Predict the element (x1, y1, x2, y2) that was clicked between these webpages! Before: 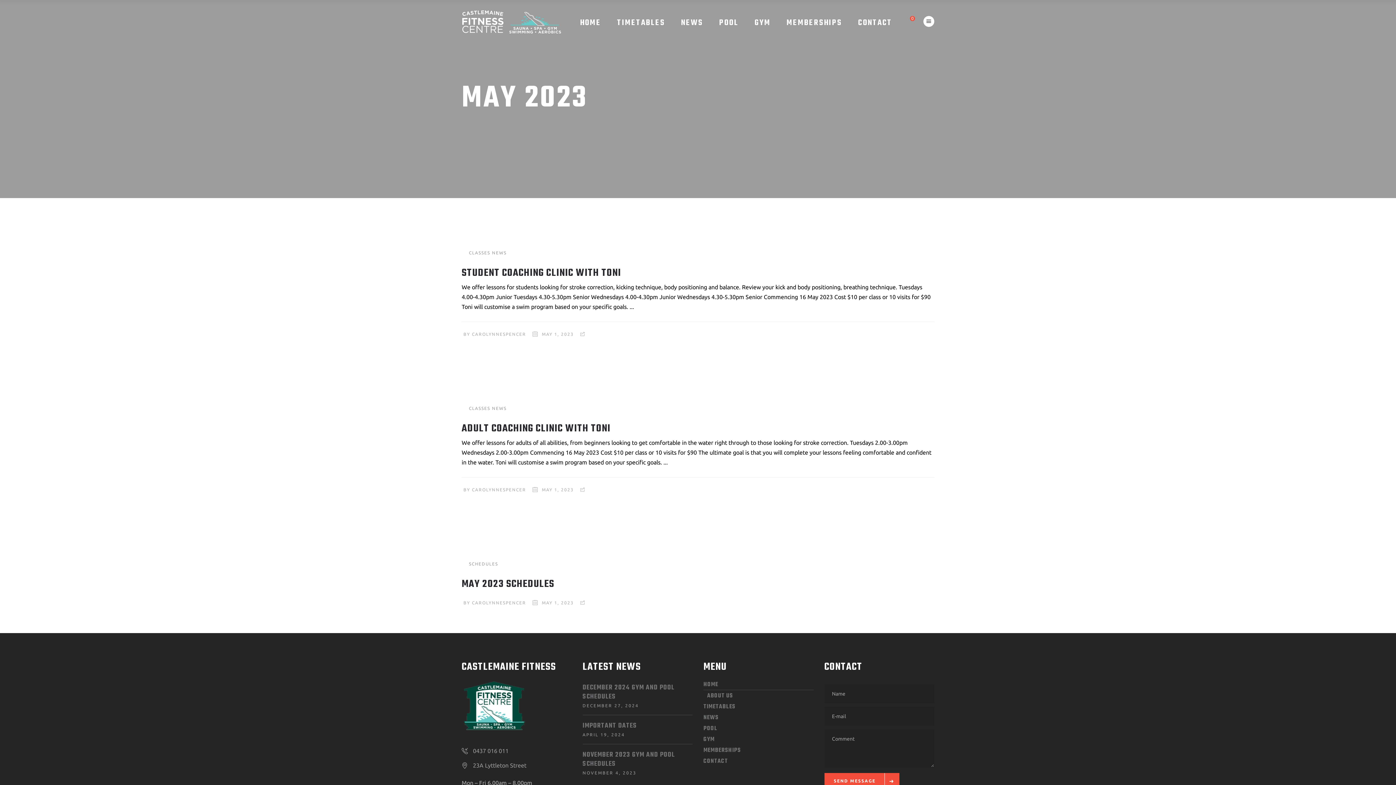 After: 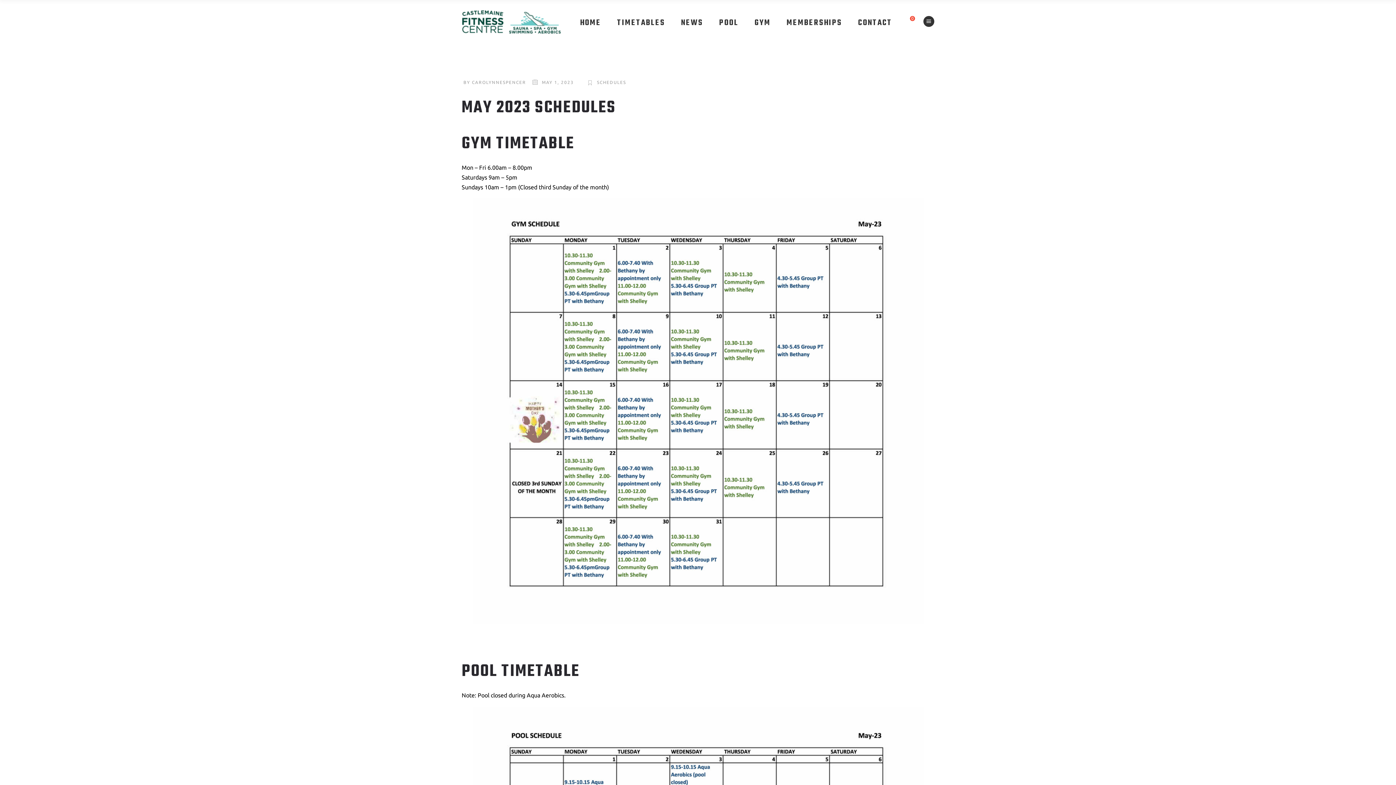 Action: label: MAY 2023 SCHEDULES bbox: (461, 576, 554, 592)